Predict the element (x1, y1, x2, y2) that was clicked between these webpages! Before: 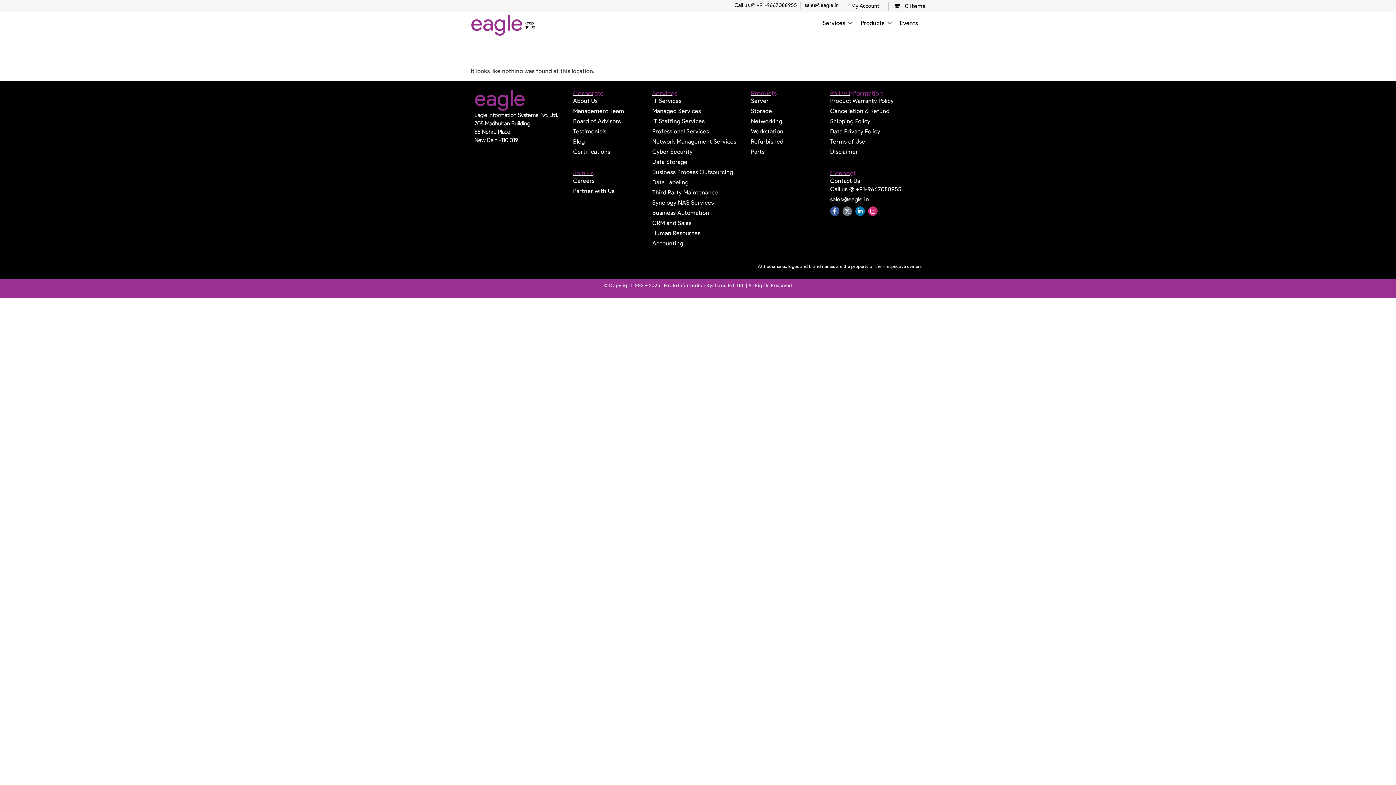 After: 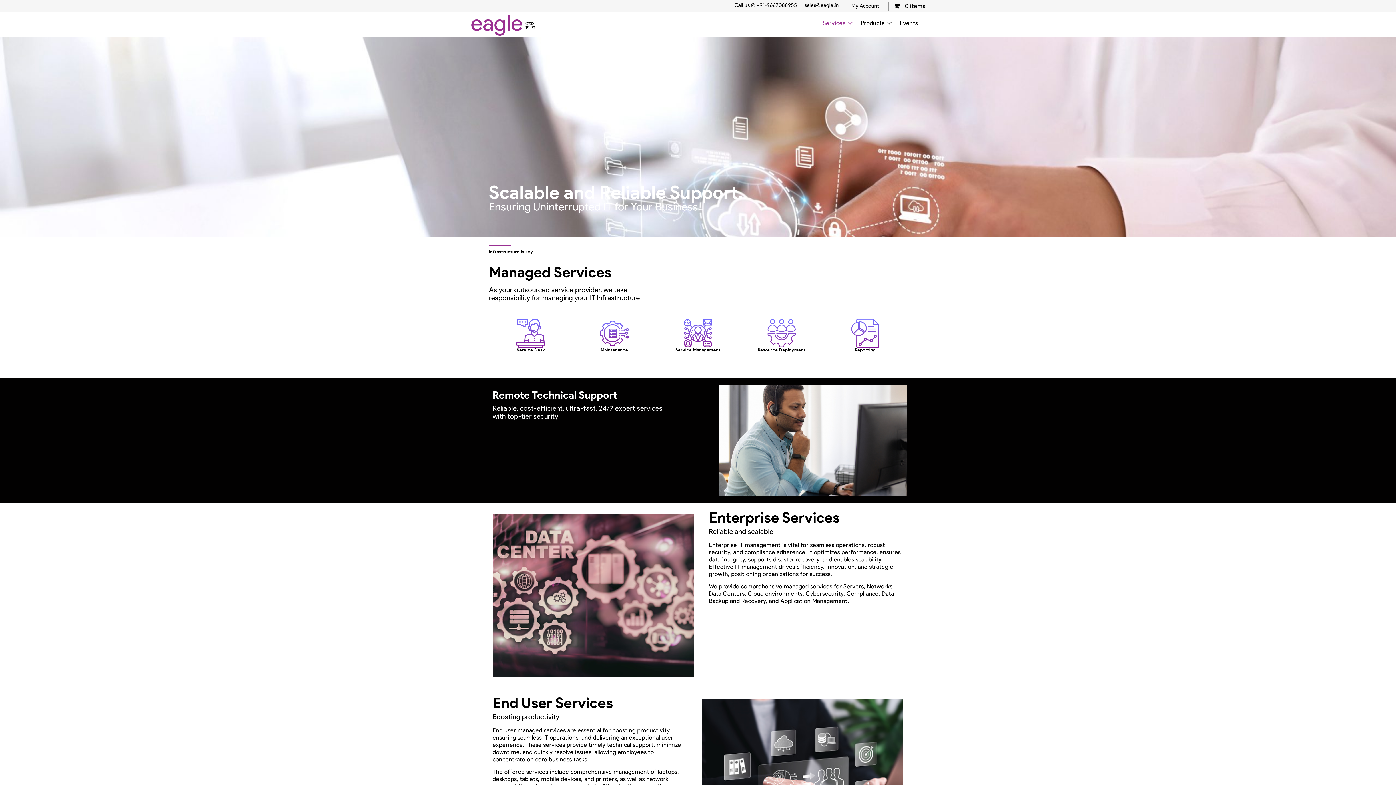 Action: bbox: (652, 106, 743, 116) label: Managed Services